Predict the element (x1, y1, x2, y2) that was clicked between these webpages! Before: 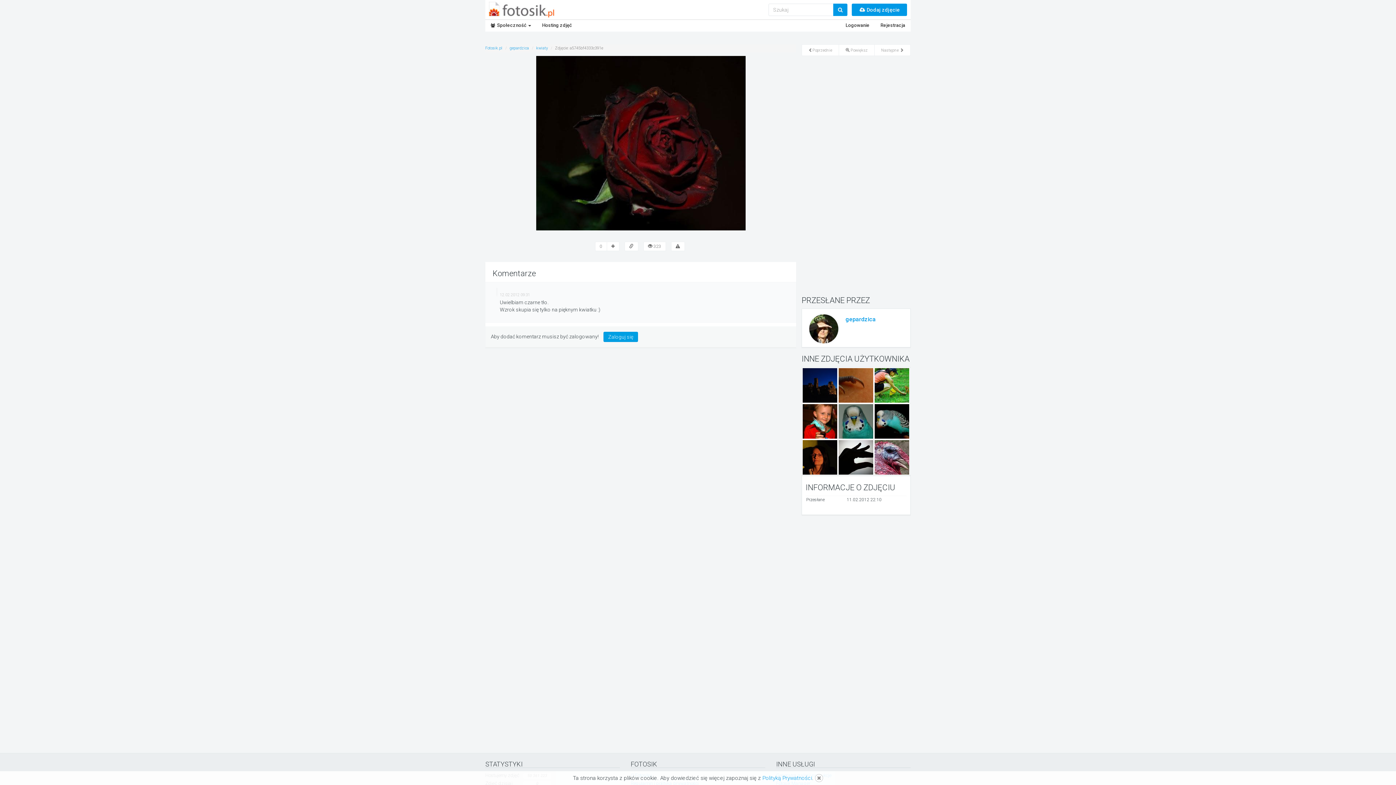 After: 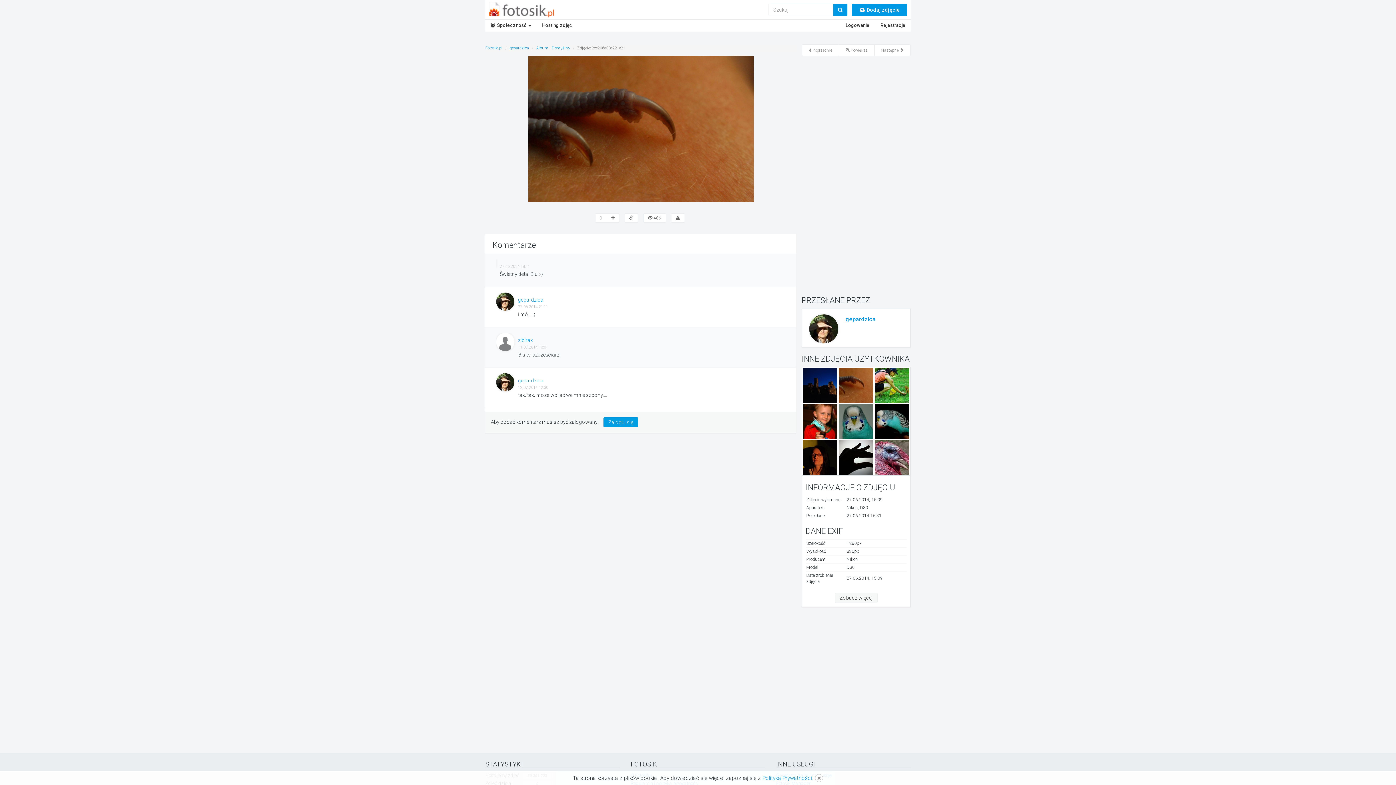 Action: bbox: (838, 381, 873, 388)